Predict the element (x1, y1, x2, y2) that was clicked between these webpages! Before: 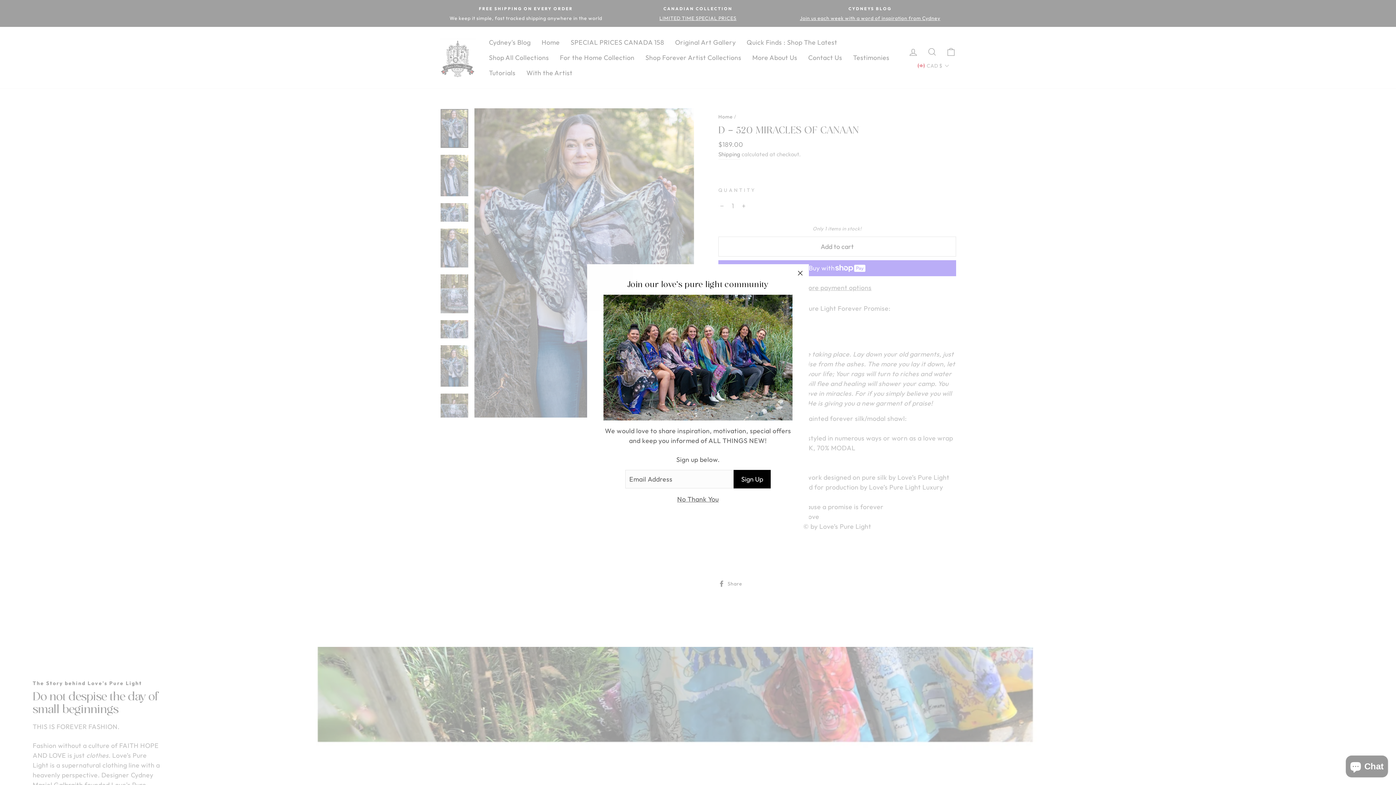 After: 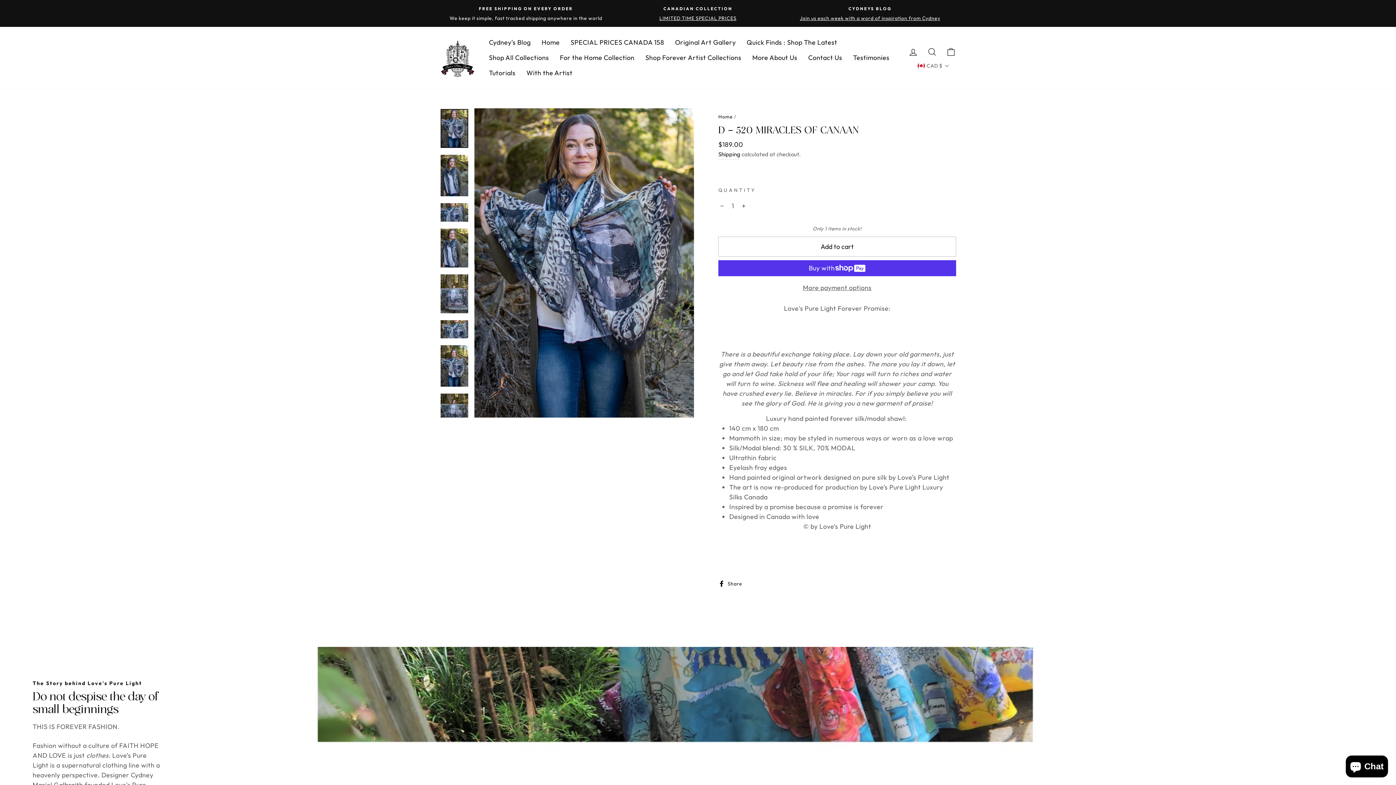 Action: bbox: (675, 494, 721, 504) label: No Thank You